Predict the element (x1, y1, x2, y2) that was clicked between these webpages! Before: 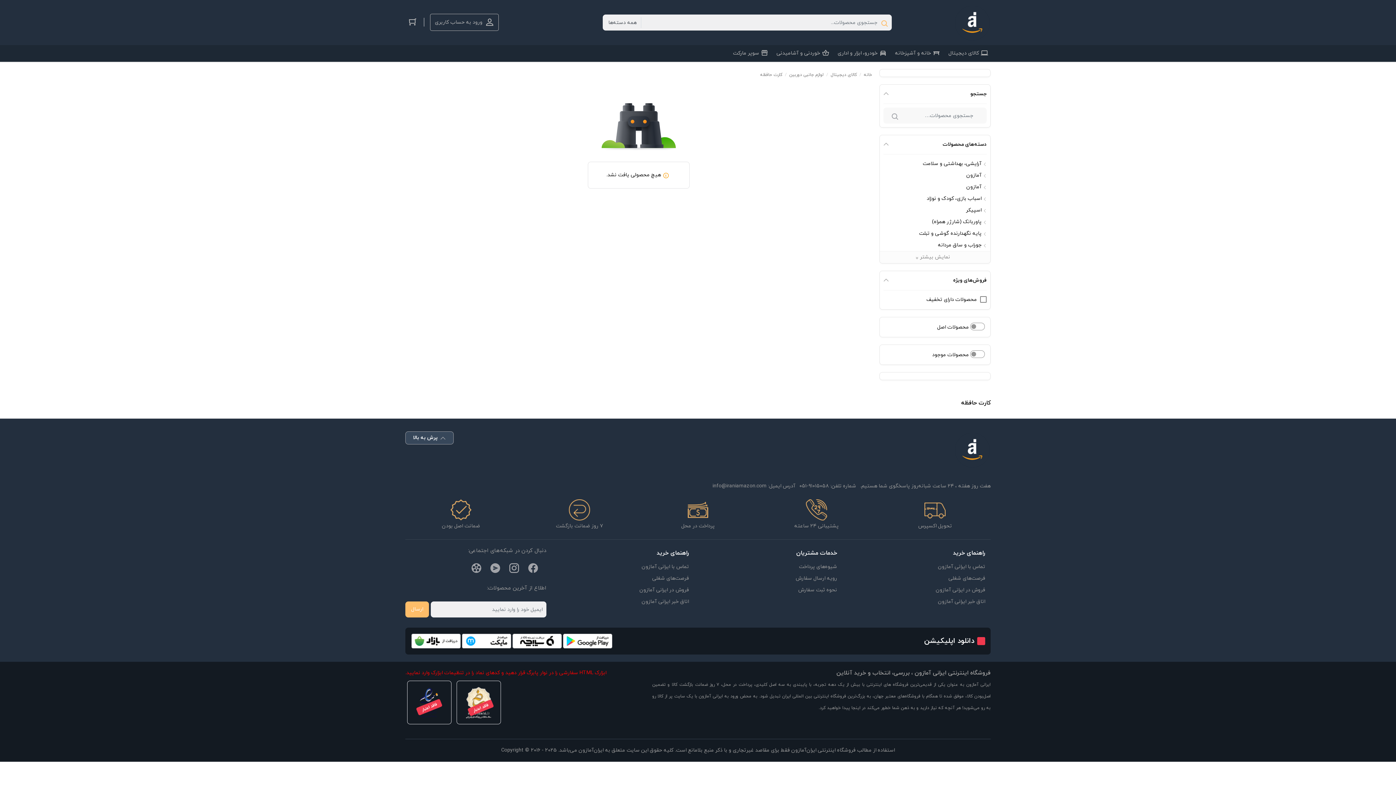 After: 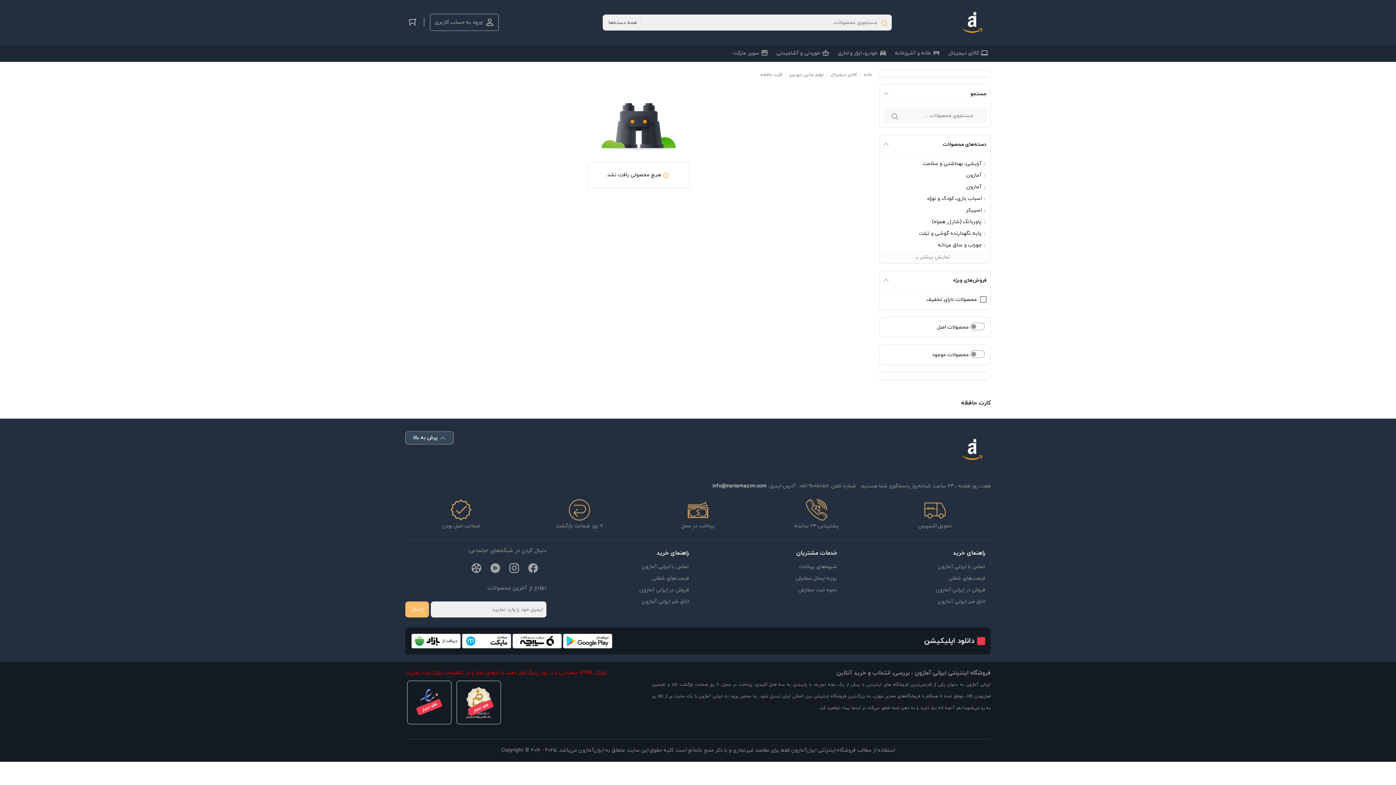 Action: label: info@iraniamazon.com bbox: (712, 480, 766, 492)